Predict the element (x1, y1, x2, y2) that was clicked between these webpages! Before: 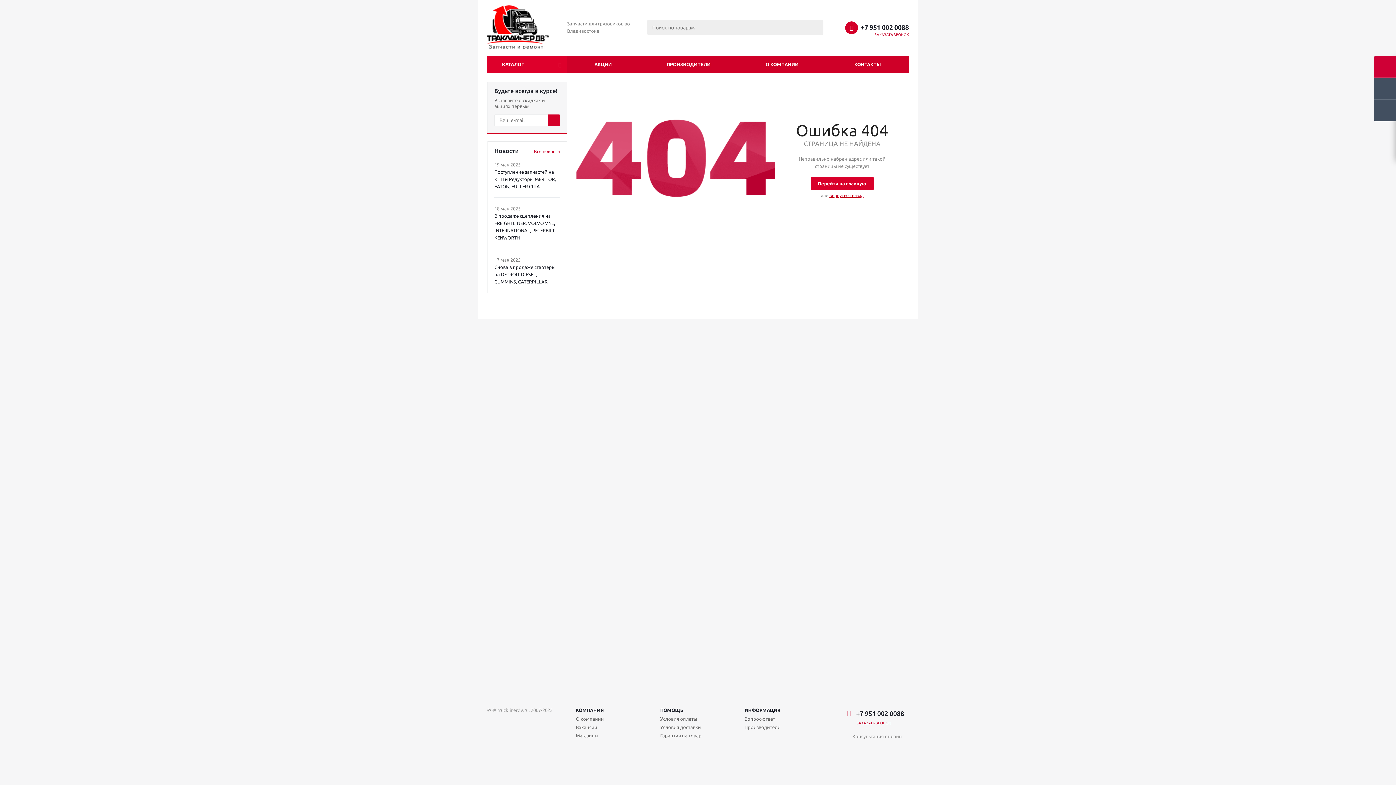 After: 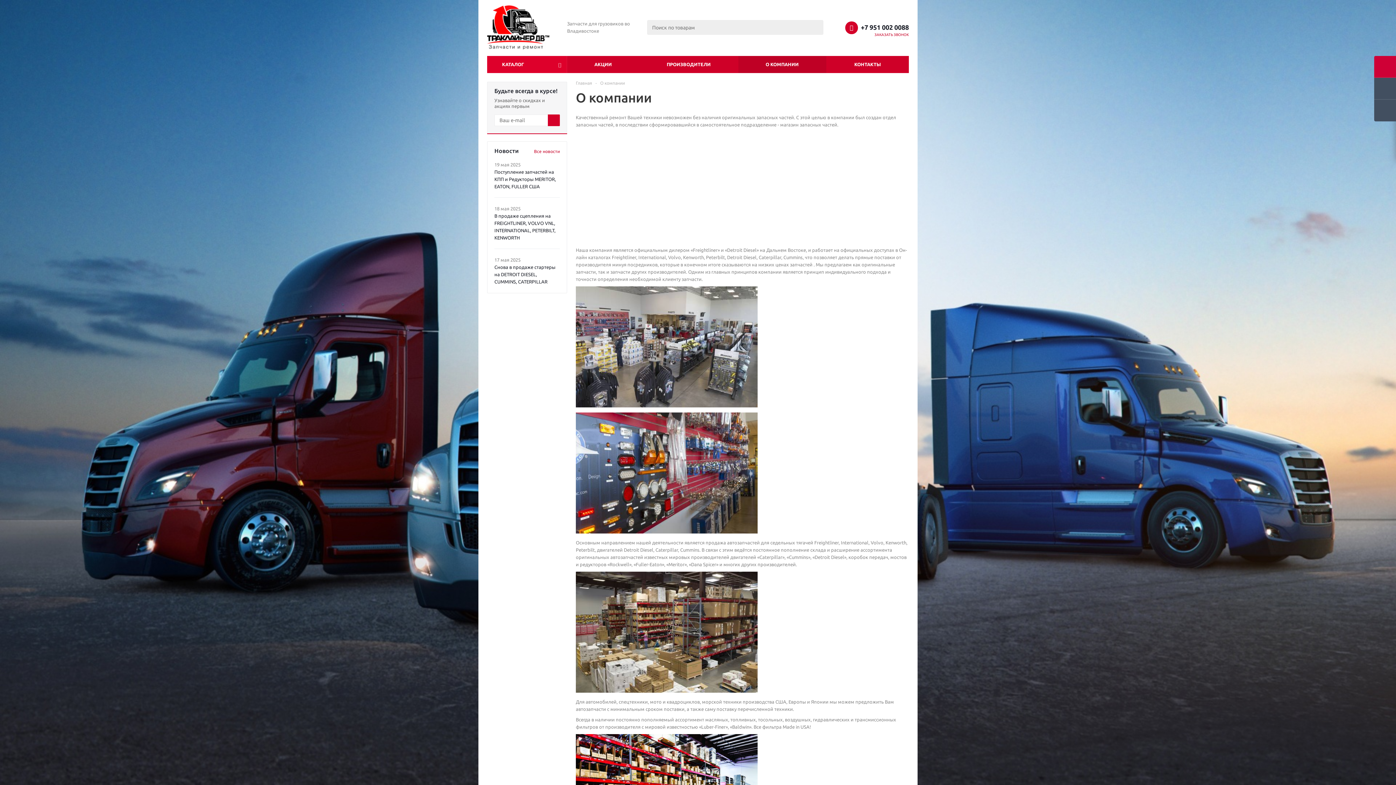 Action: label: О КОМПАНИИ bbox: (738, 56, 826, 73)